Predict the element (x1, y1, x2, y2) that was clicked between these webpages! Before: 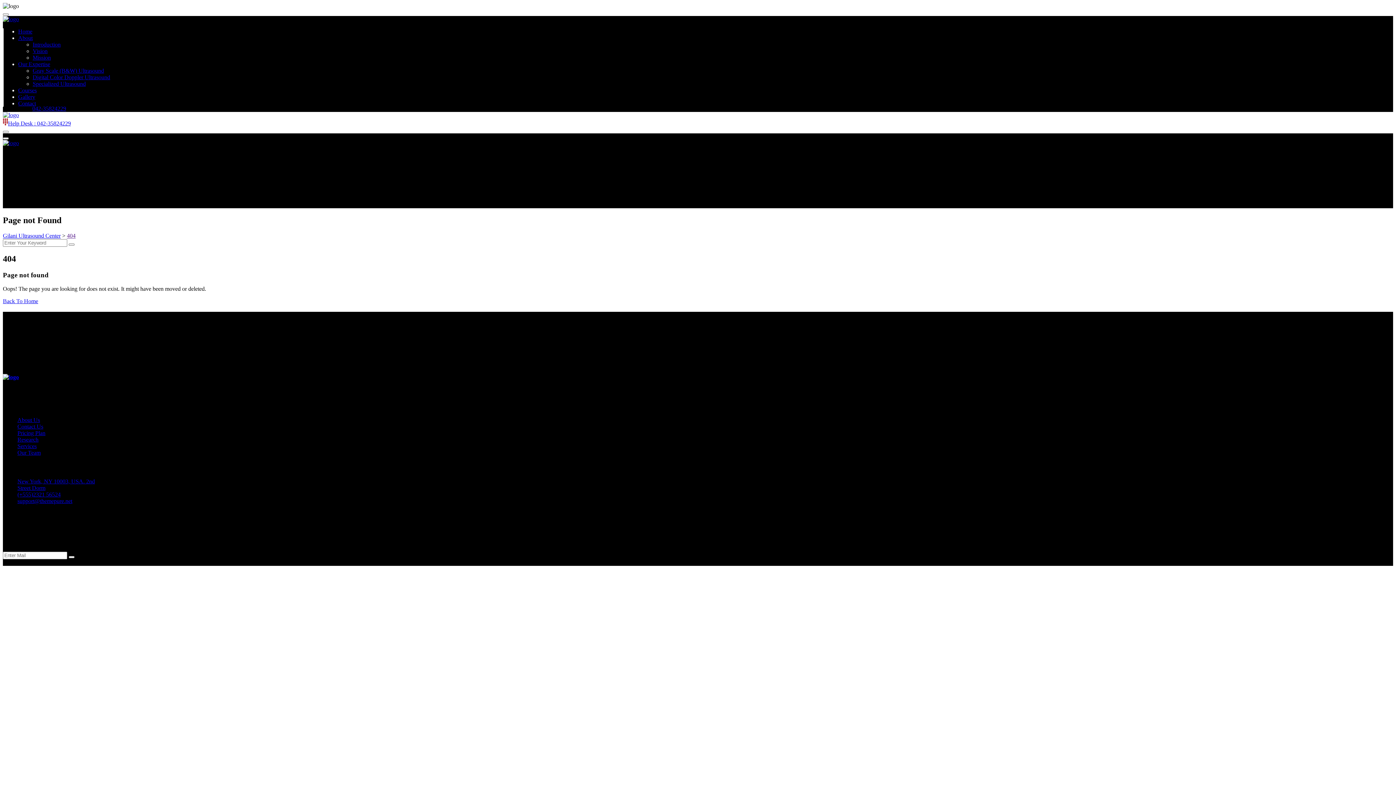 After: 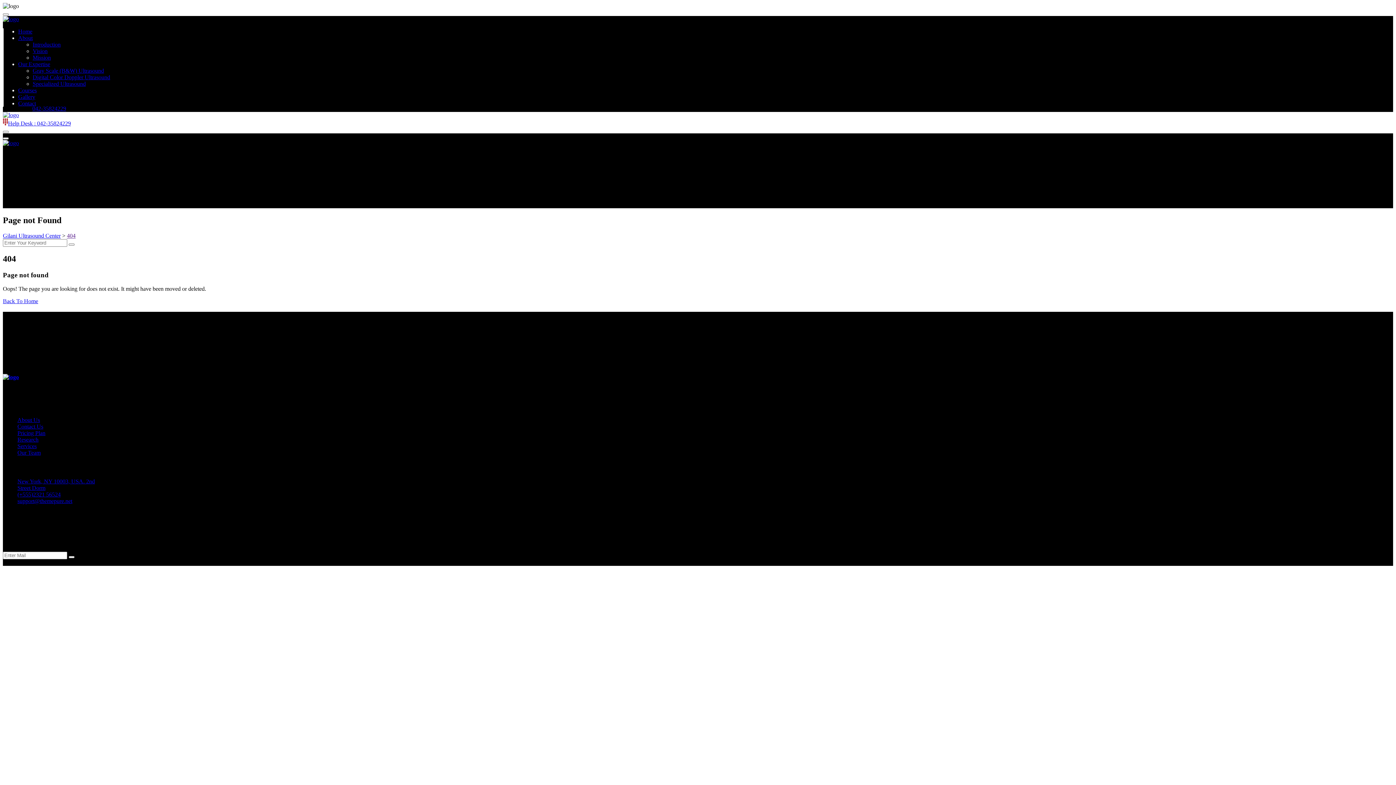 Action: bbox: (68, 556, 74, 558)